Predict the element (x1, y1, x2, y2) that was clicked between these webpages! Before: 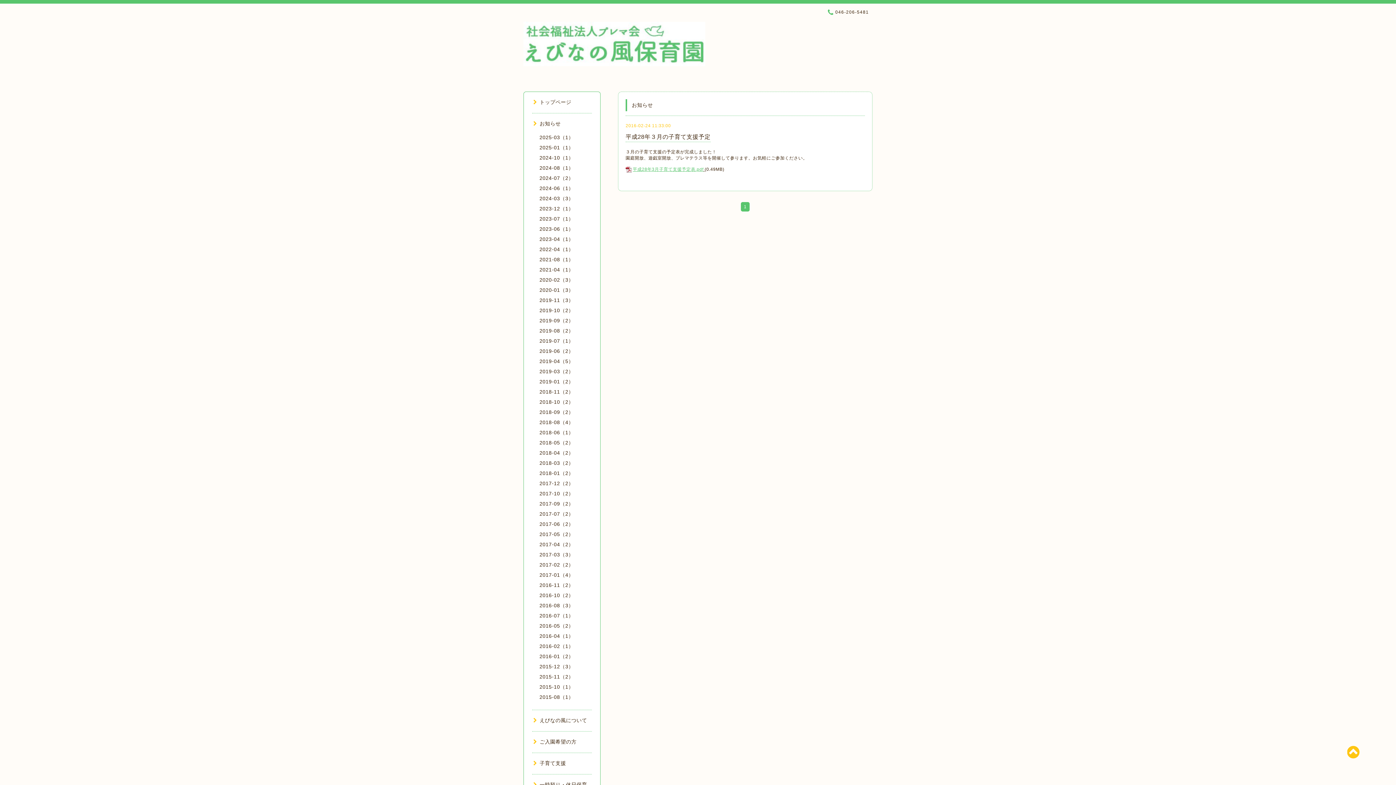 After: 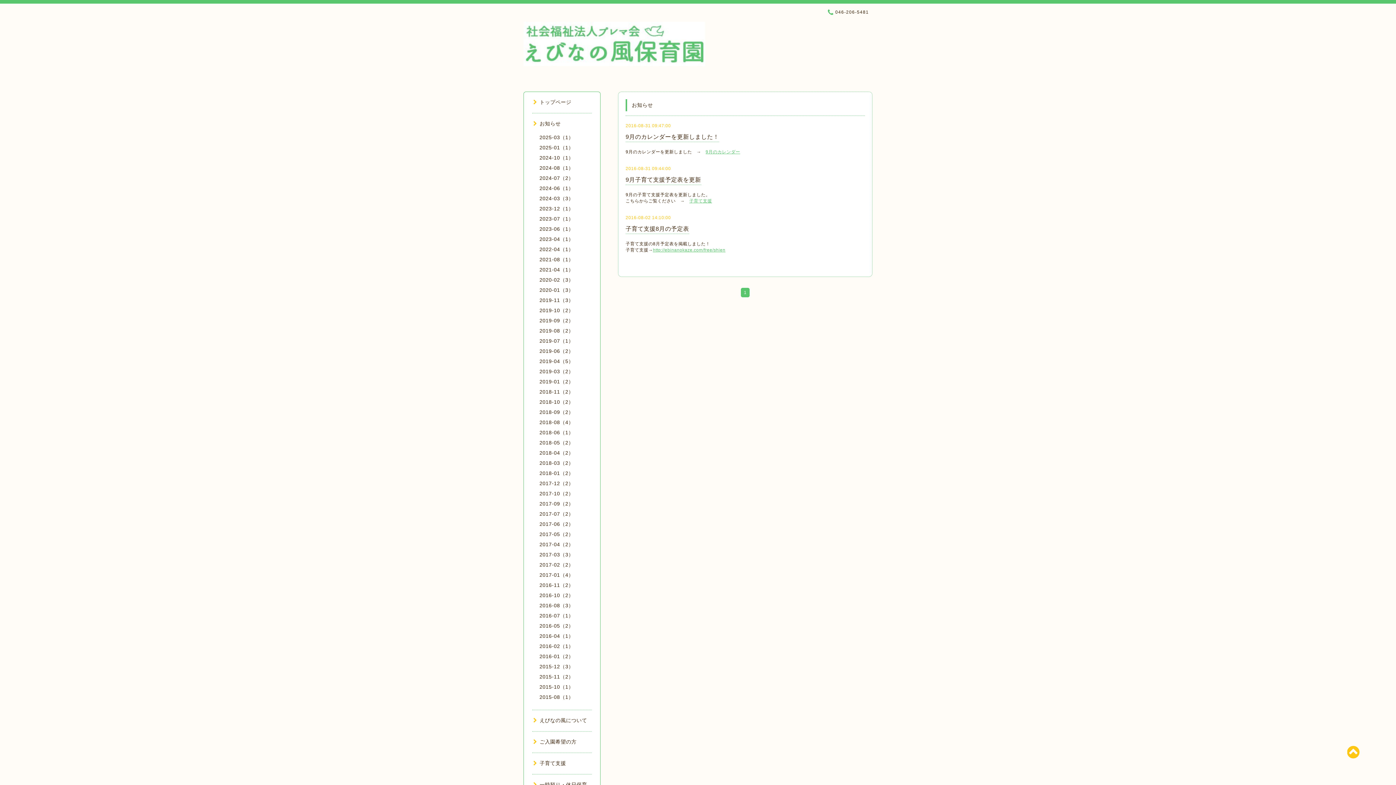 Action: label: 2016-08（3） bbox: (539, 602, 573, 608)